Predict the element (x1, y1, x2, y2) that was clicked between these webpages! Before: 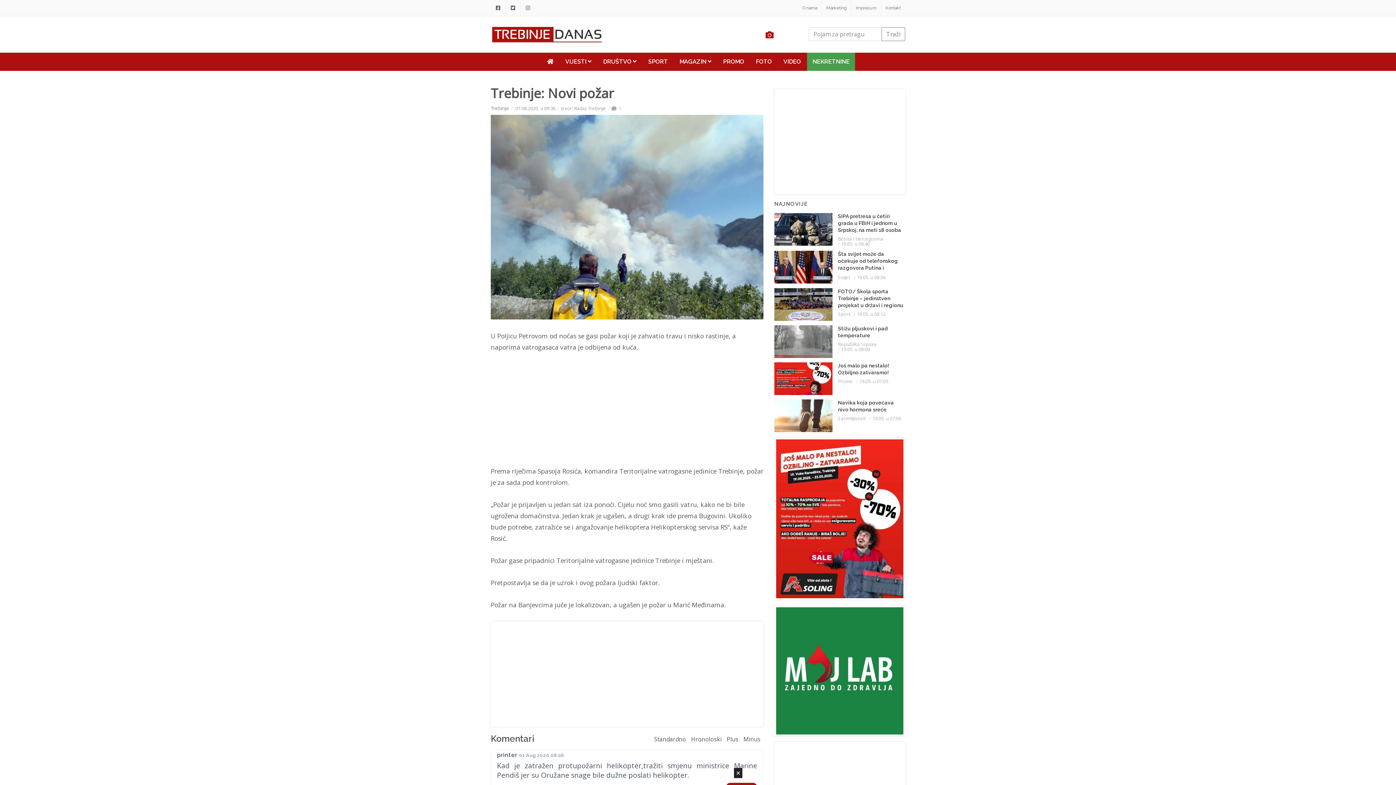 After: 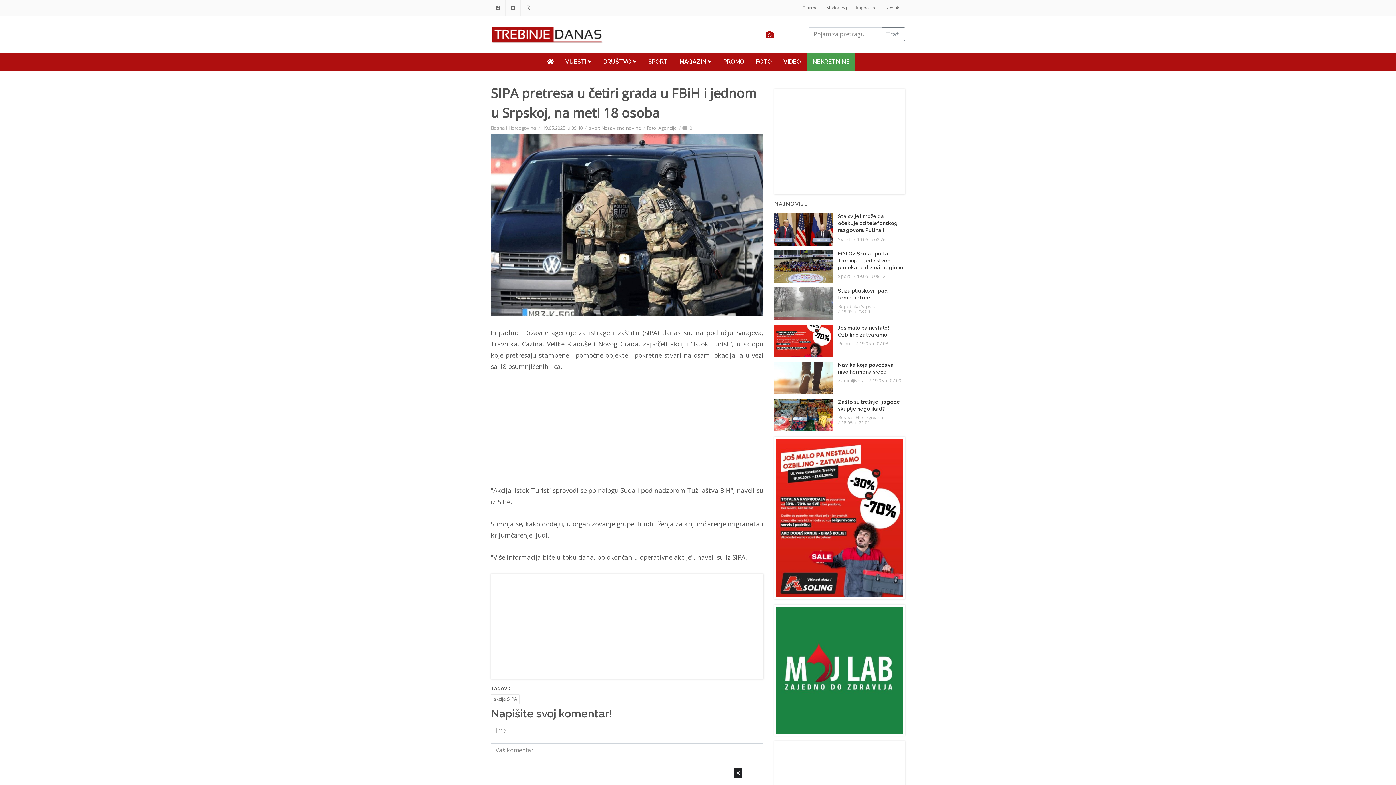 Action: label: SIPA pretresa u četiri grada u FBiH i jednom u Srpskoj, na meti 18 osoba bbox: (838, 213, 901, 233)